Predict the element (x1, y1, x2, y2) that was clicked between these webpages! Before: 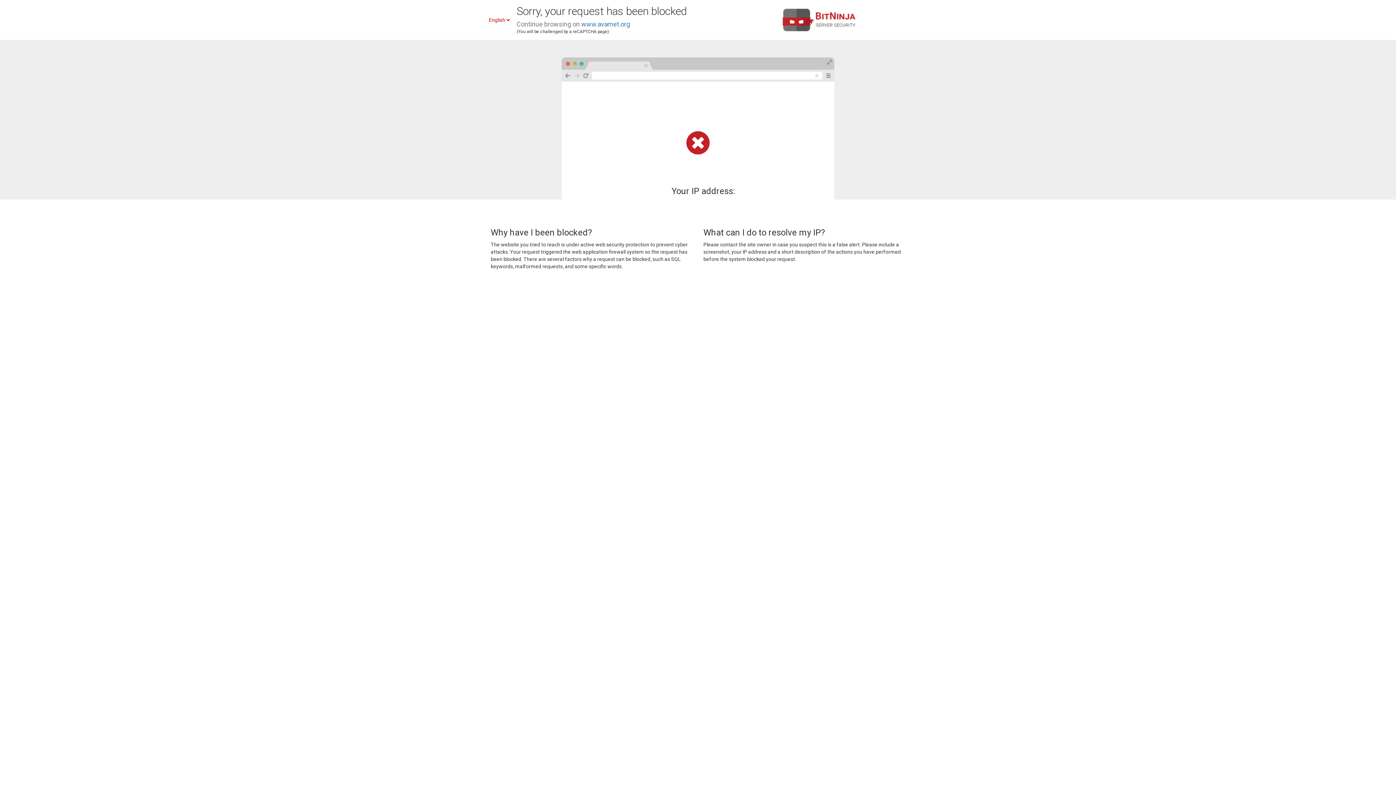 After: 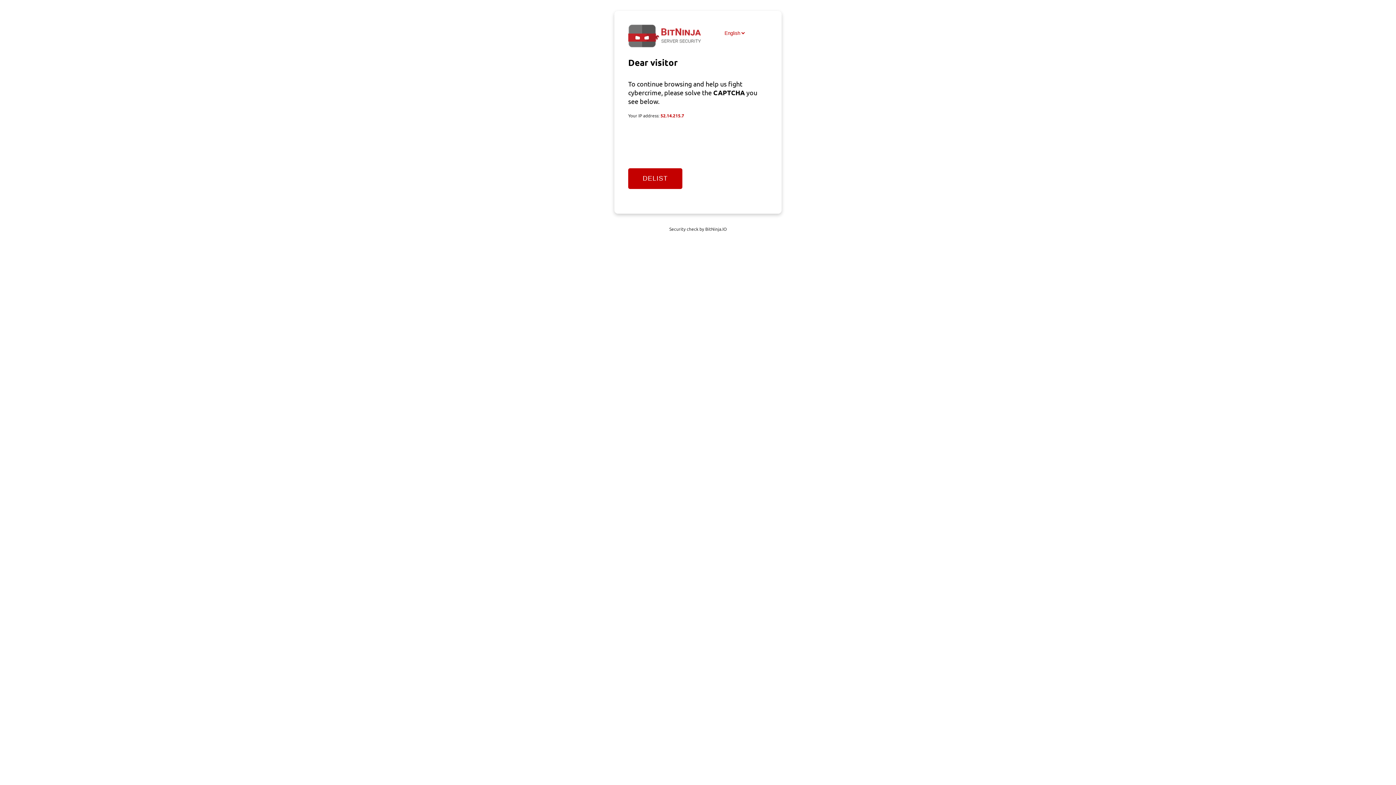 Action: bbox: (581, 20, 630, 28) label: www.avamet.org